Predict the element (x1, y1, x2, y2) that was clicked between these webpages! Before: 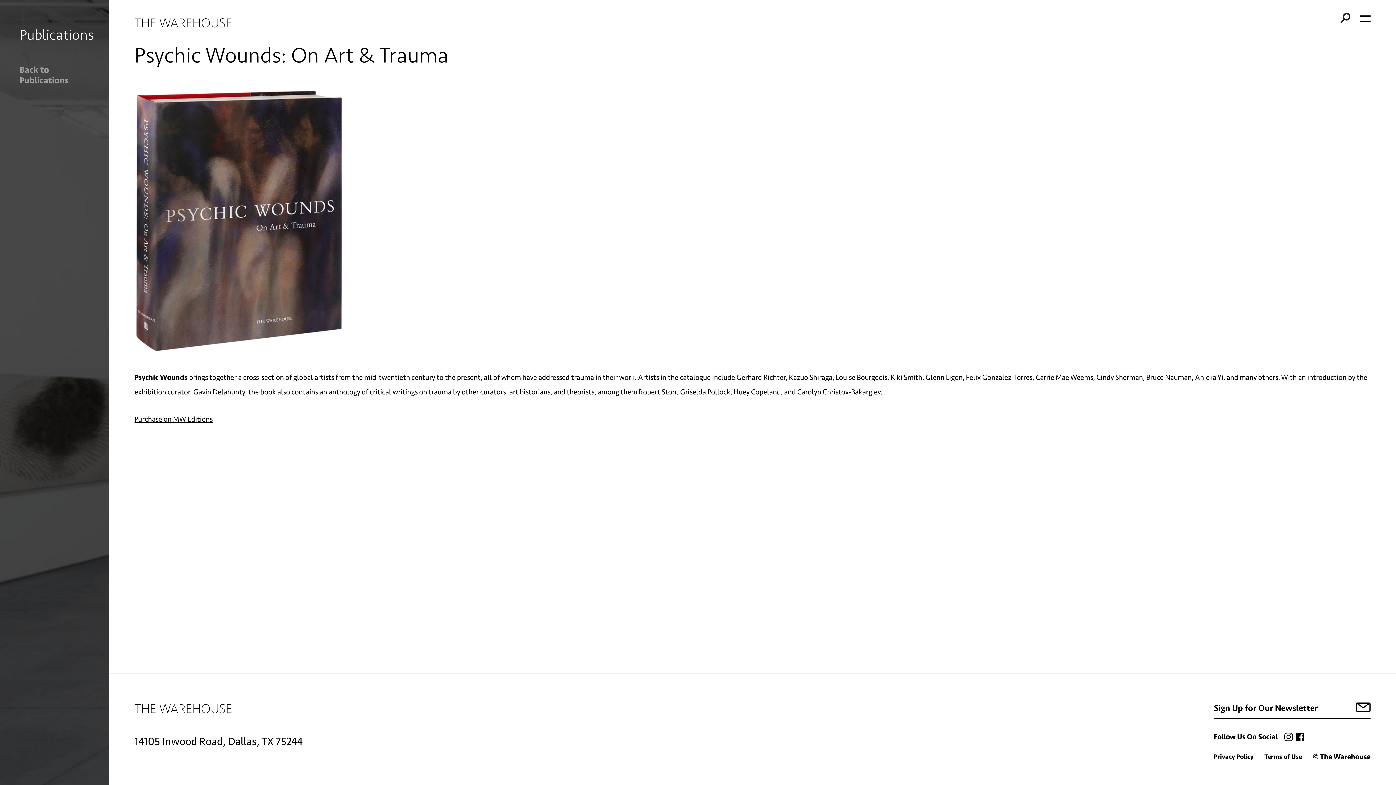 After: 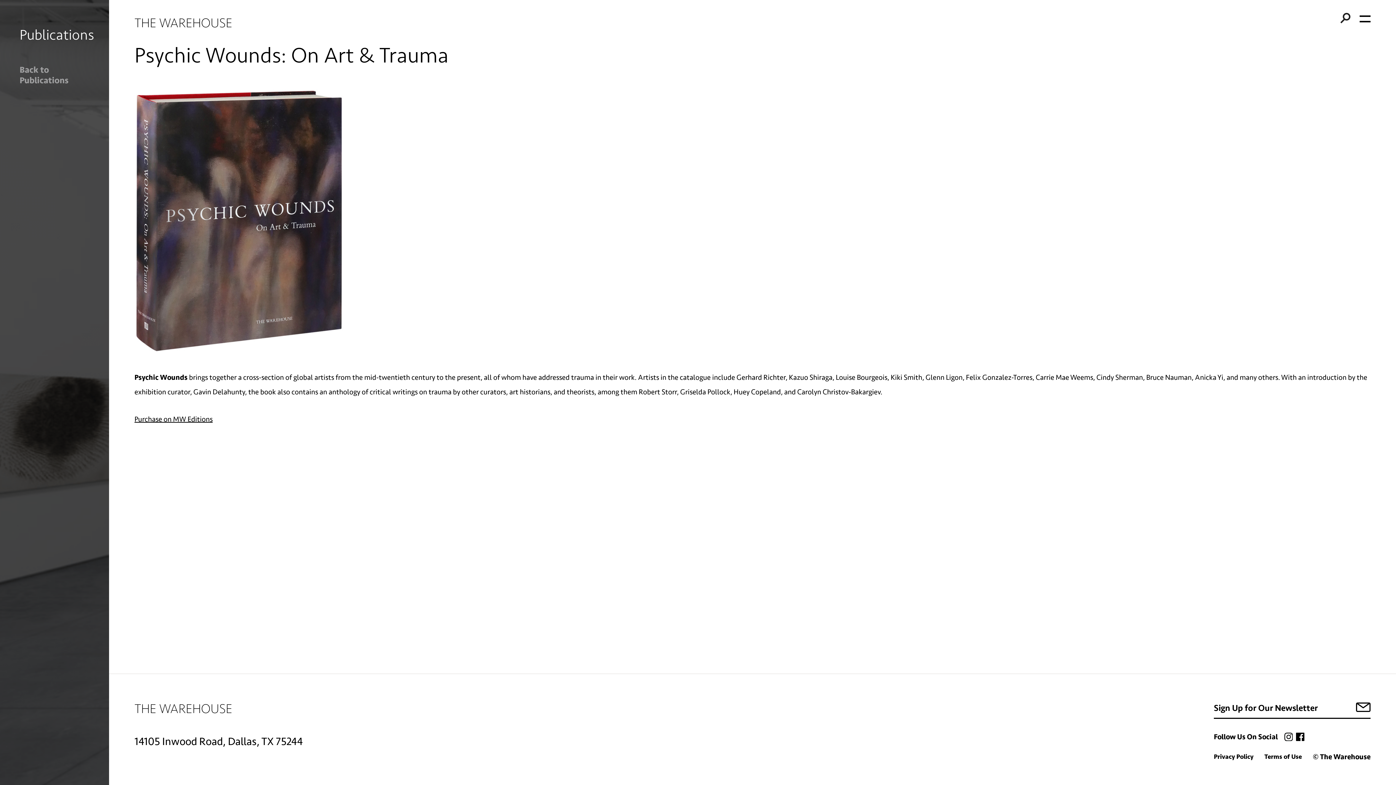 Action: label: 14105 Inwood Road, Dallas, TX 75244 bbox: (134, 735, 302, 748)